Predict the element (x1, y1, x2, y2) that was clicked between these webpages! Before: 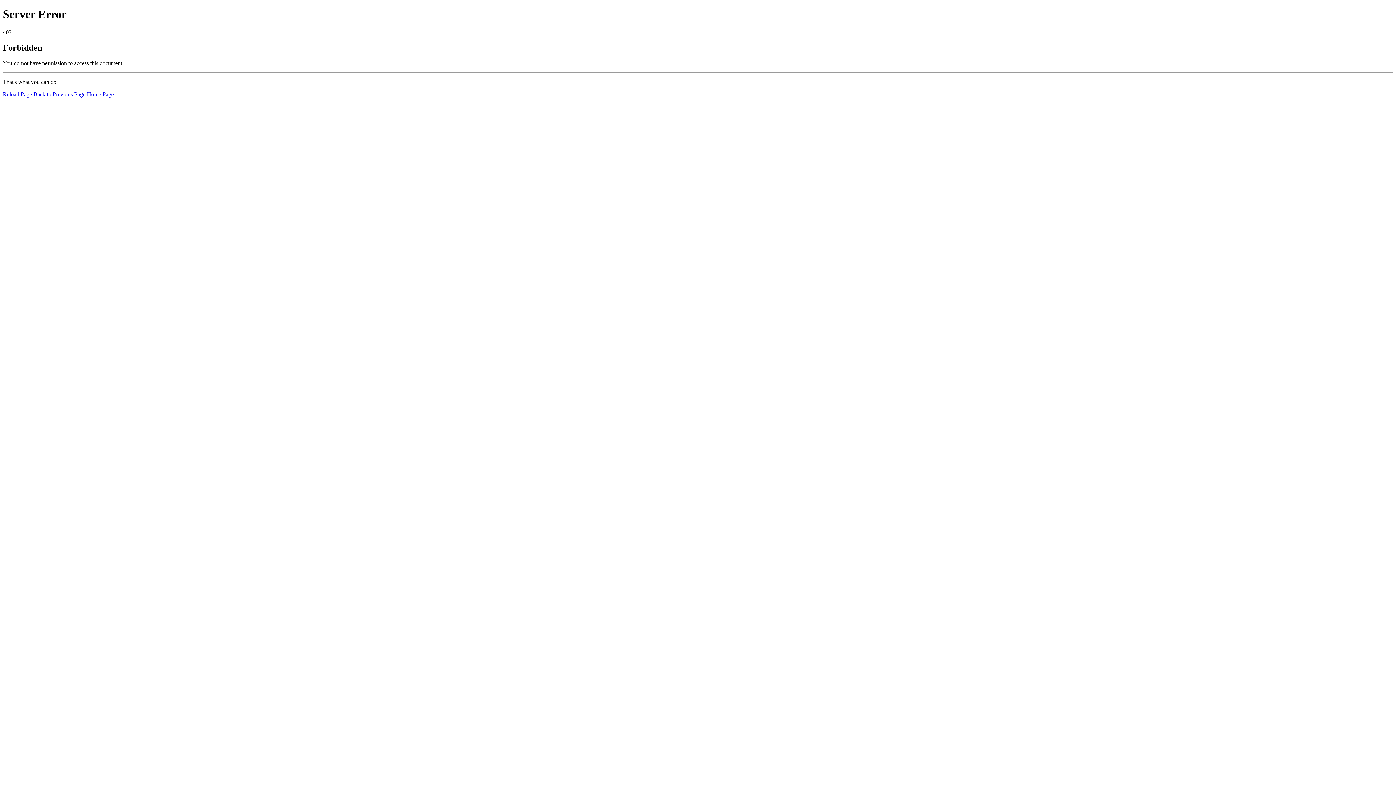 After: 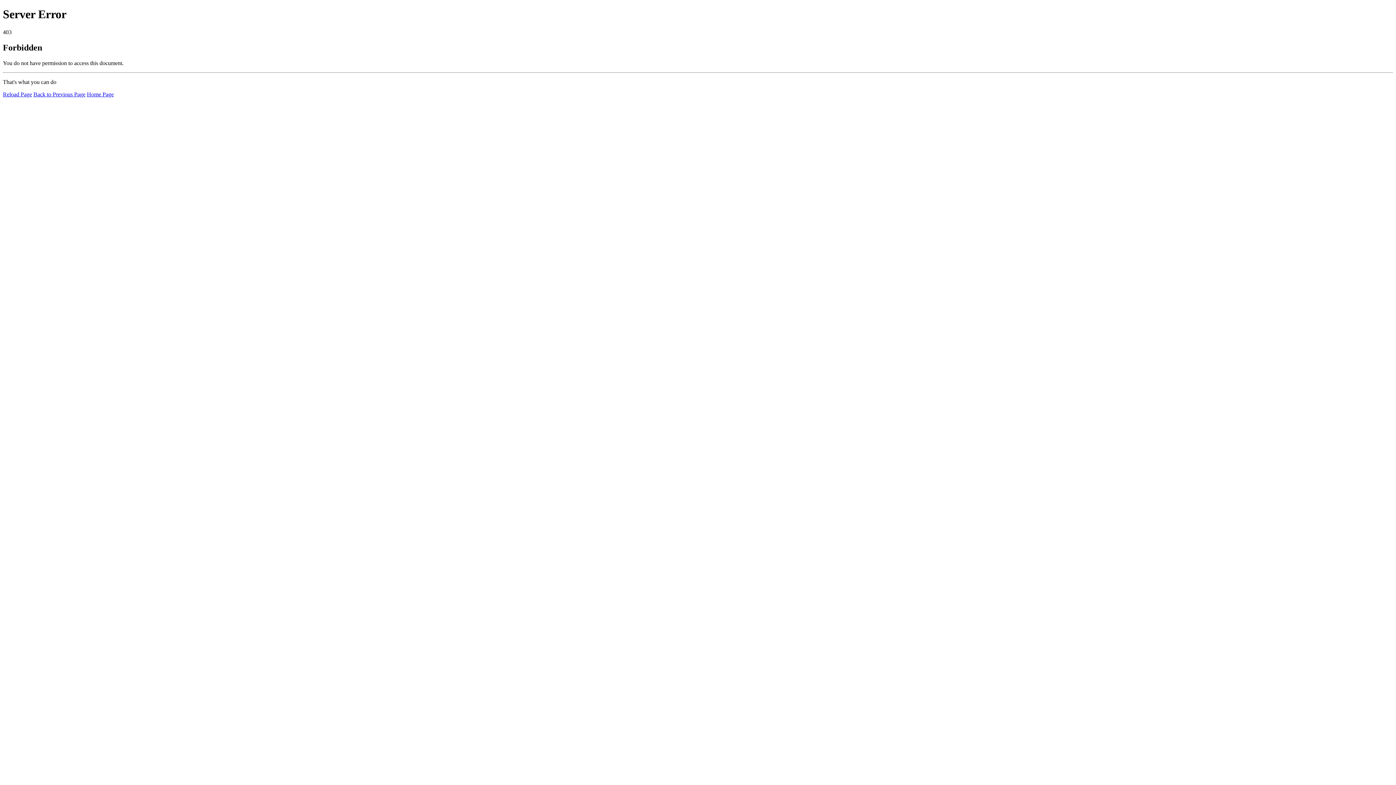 Action: bbox: (86, 91, 113, 97) label: Home Page